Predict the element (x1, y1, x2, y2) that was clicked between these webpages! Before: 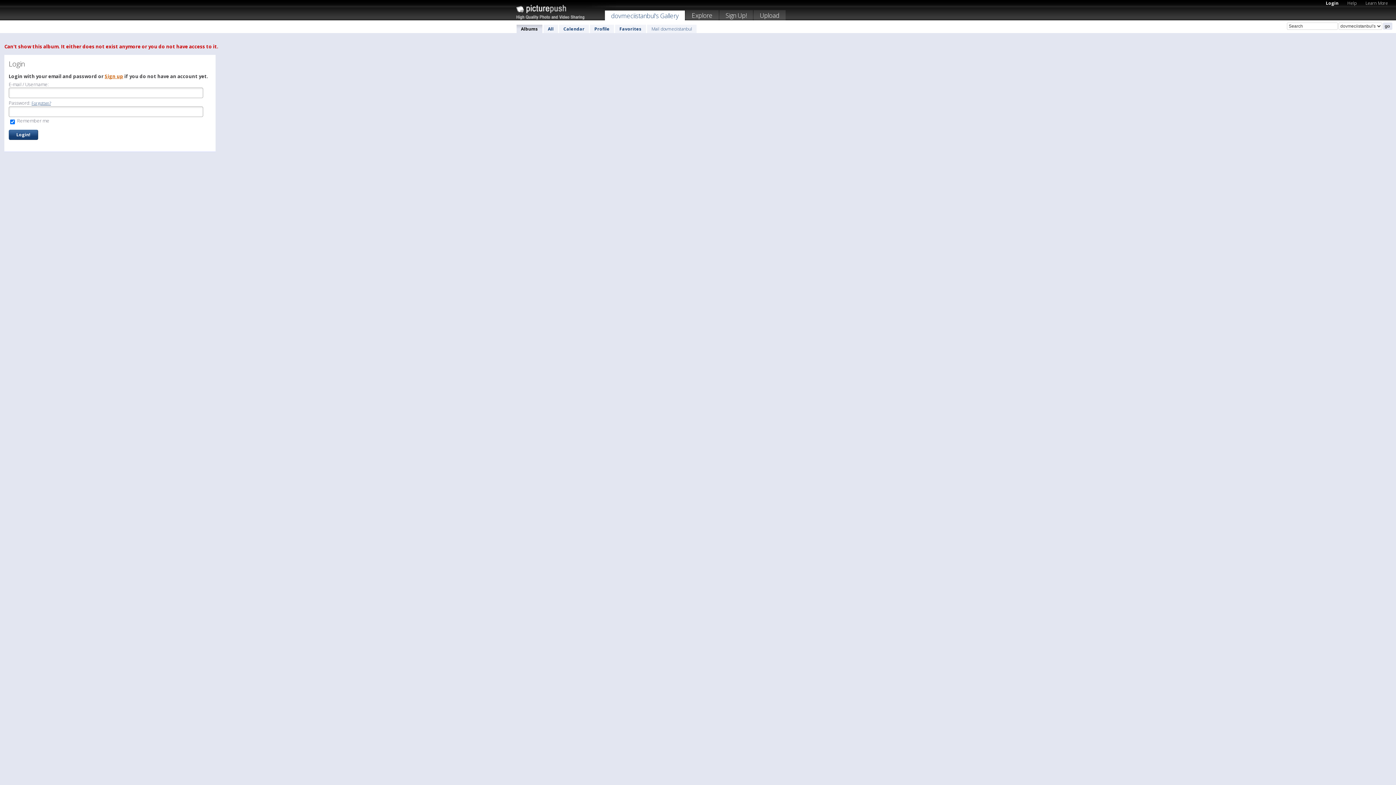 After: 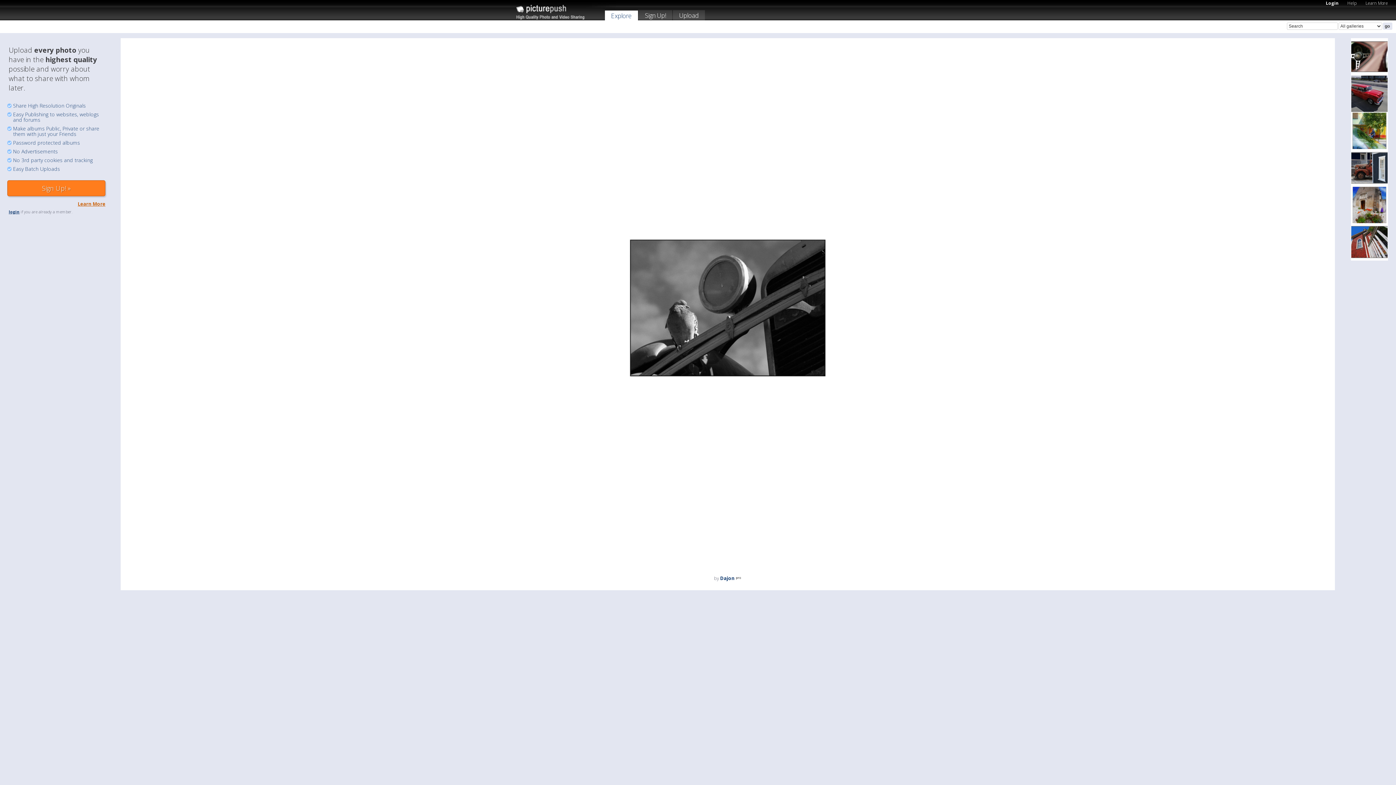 Action: bbox: (516, 15, 616, 21)